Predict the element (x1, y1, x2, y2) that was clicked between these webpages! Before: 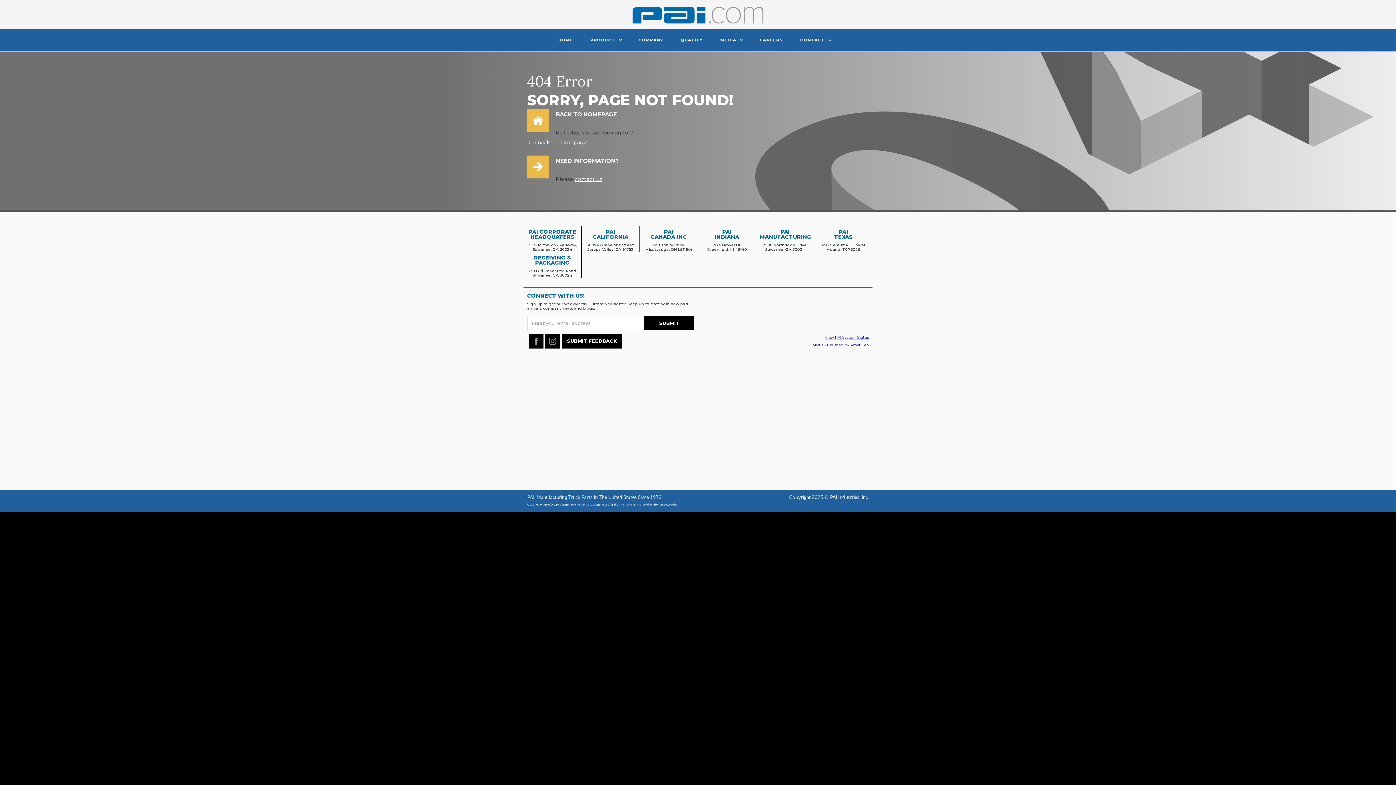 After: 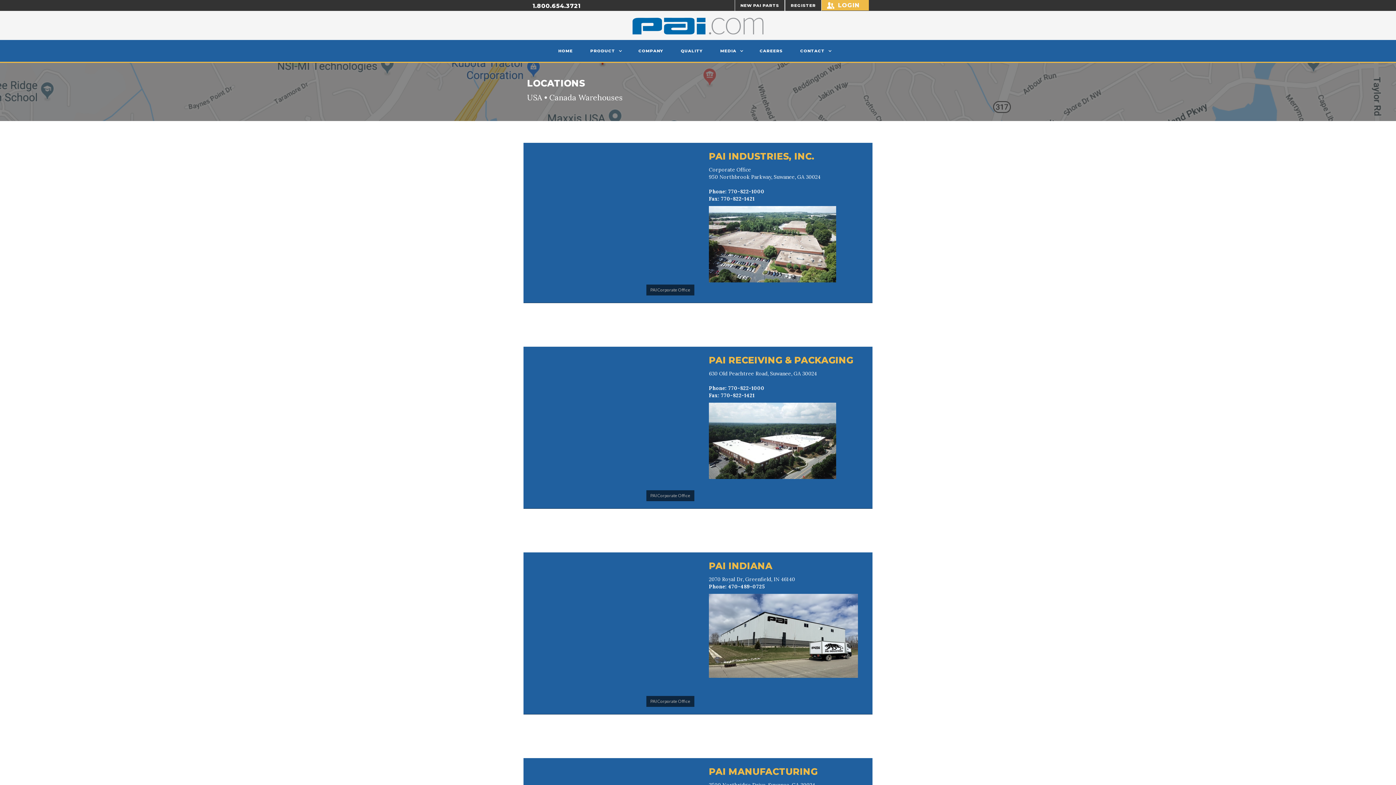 Action: bbox: (574, 176, 602, 182) label: contact us